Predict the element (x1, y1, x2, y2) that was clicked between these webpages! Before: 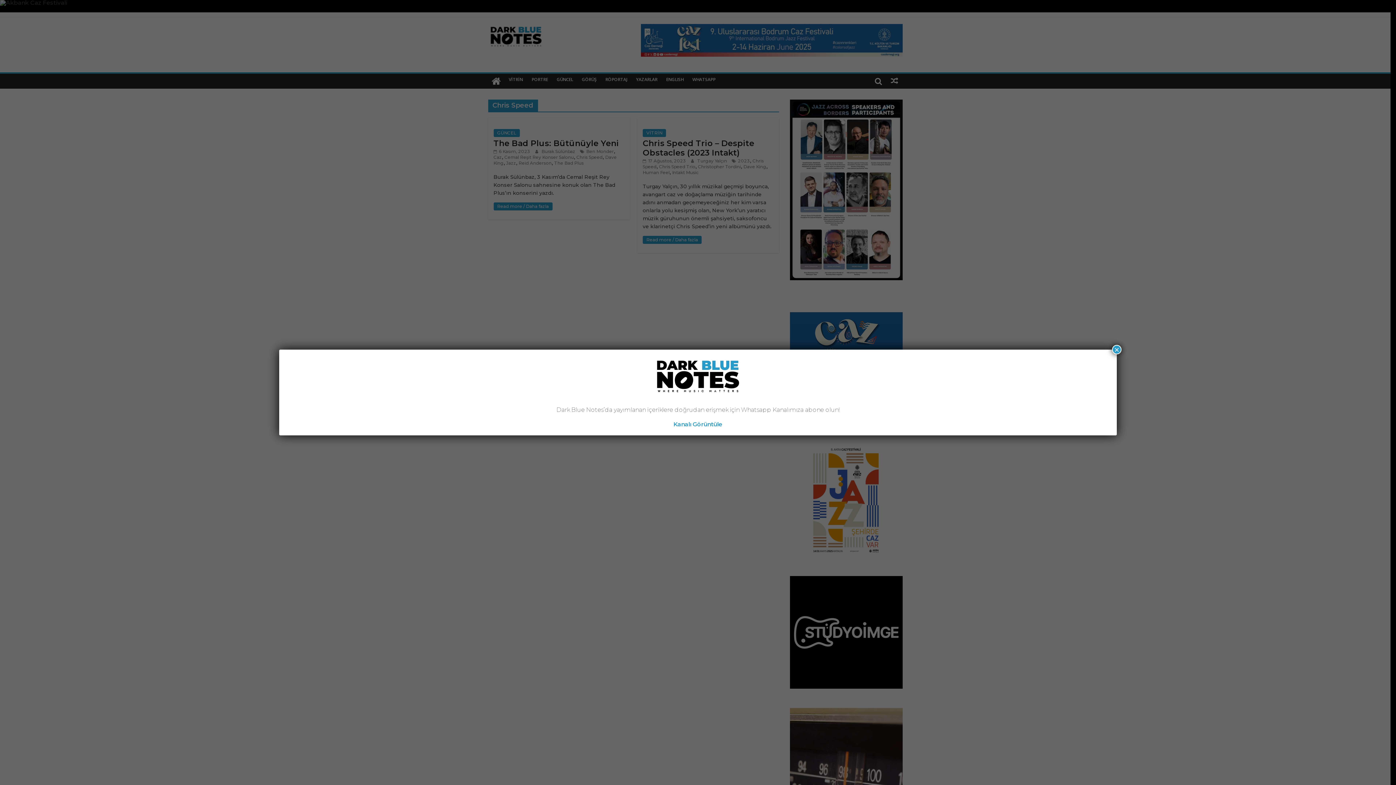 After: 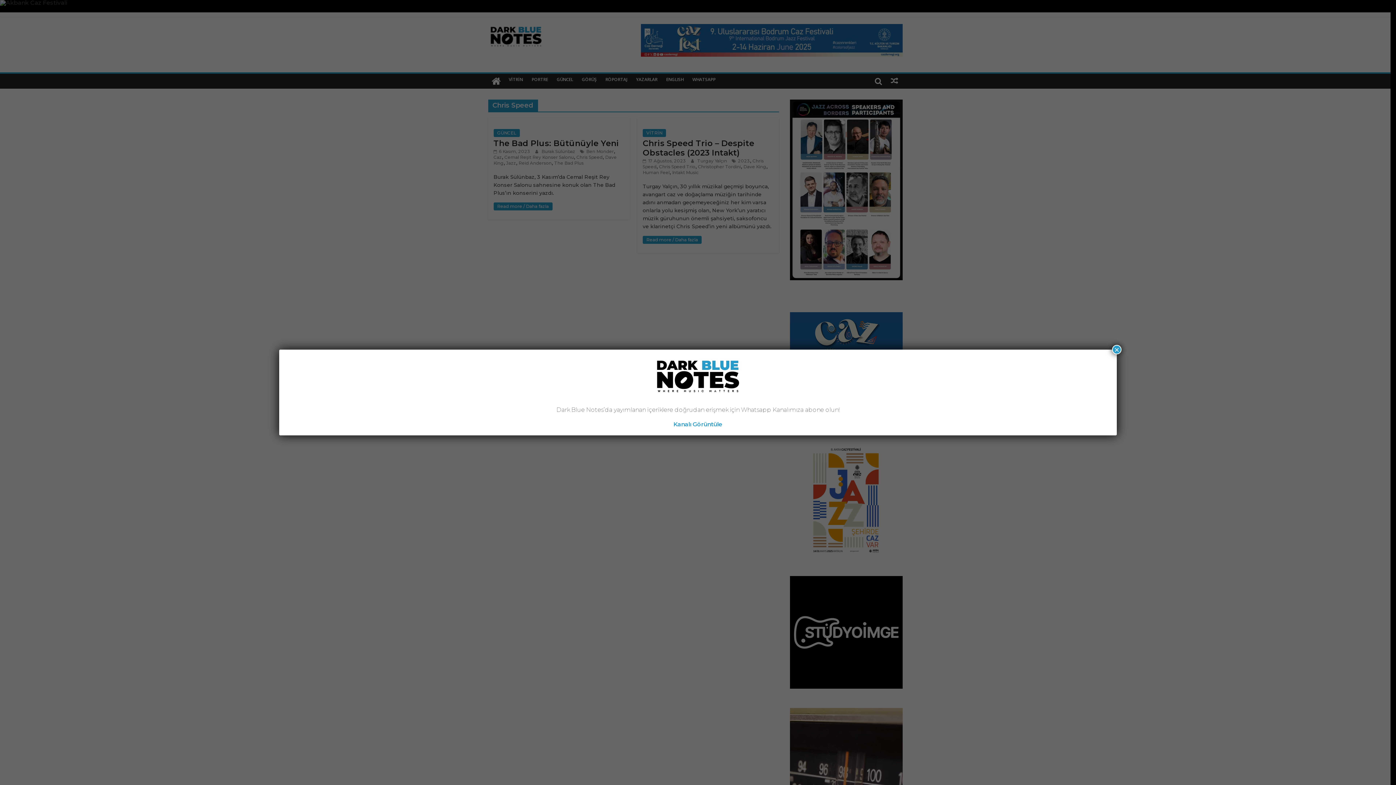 Action: bbox: (673, 421, 722, 428) label: Kanalı Görüntüle